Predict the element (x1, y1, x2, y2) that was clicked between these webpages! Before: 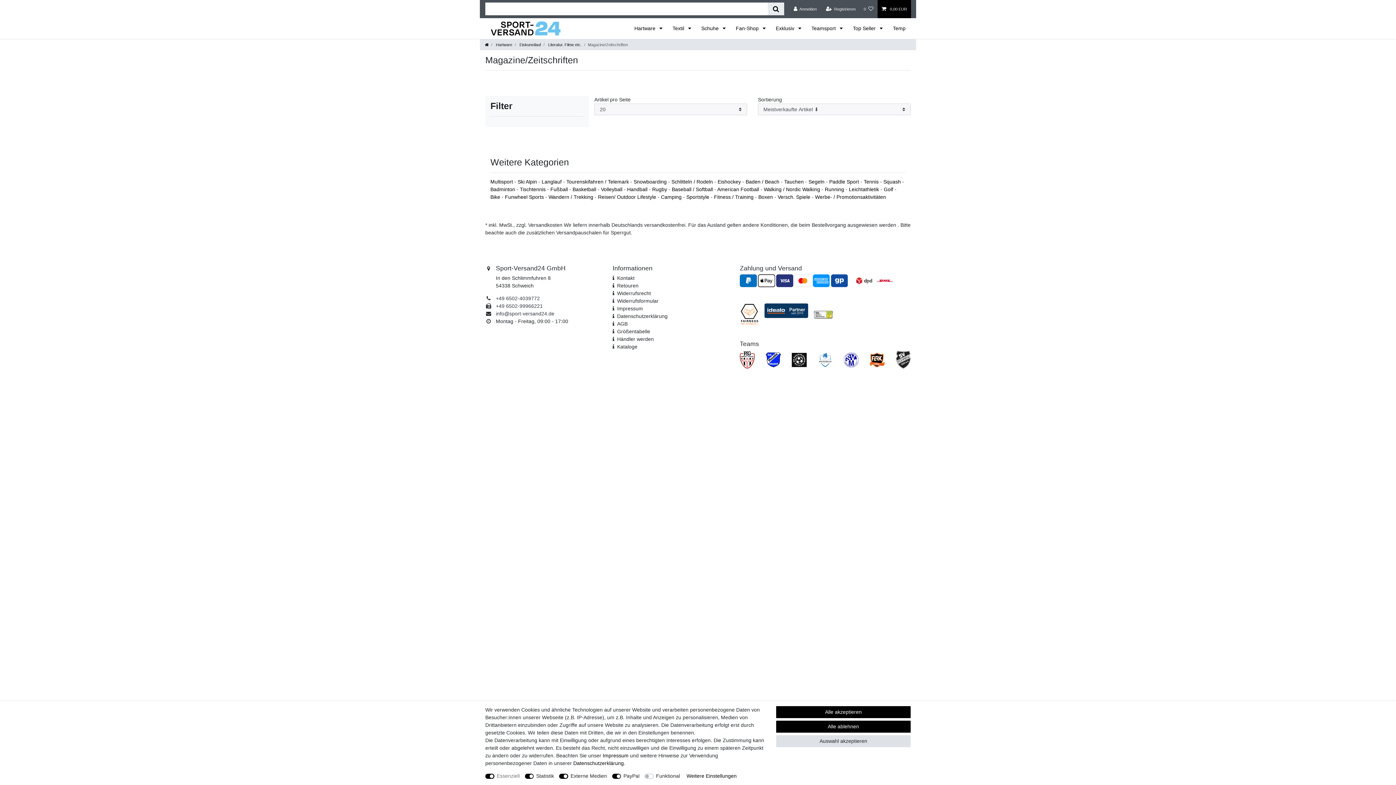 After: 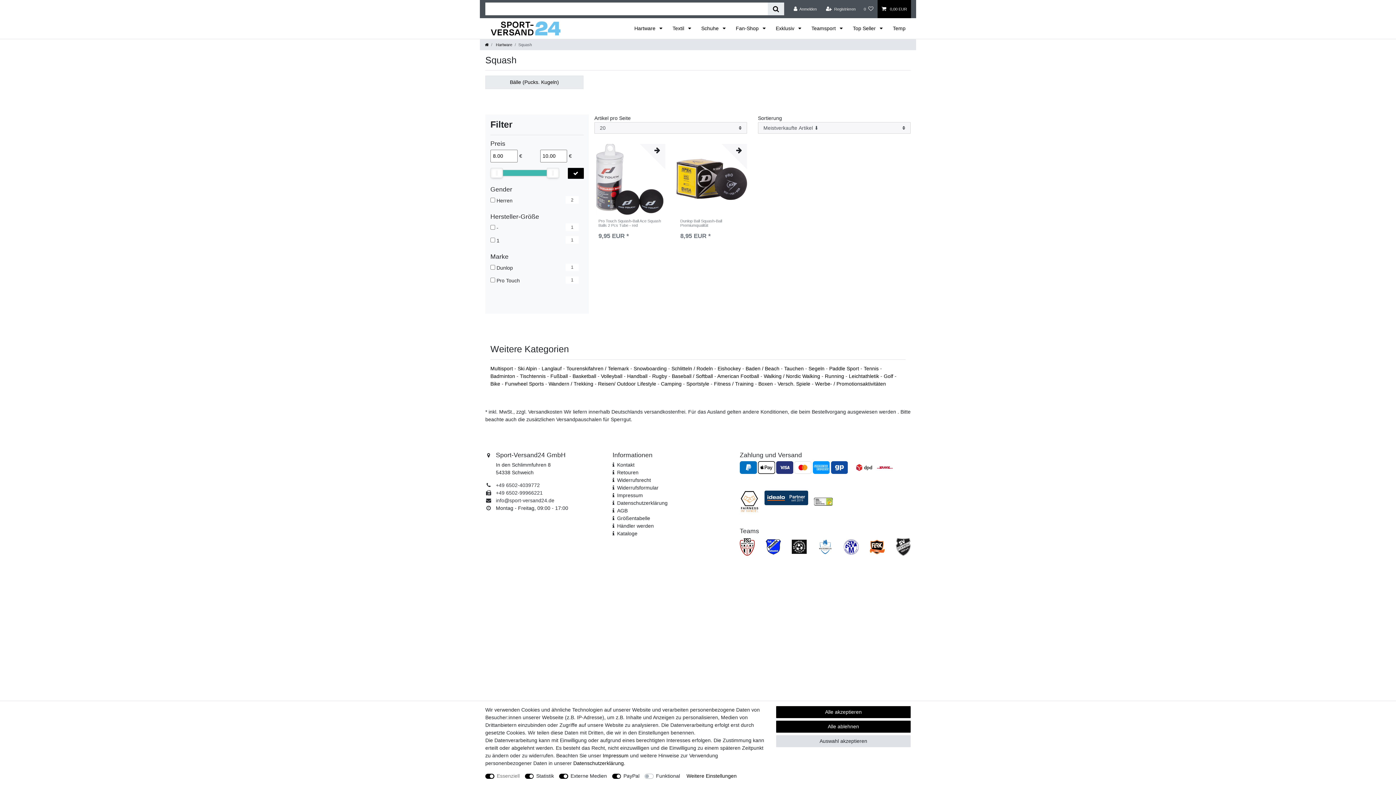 Action: label: Squash  bbox: (883, 178, 902, 184)